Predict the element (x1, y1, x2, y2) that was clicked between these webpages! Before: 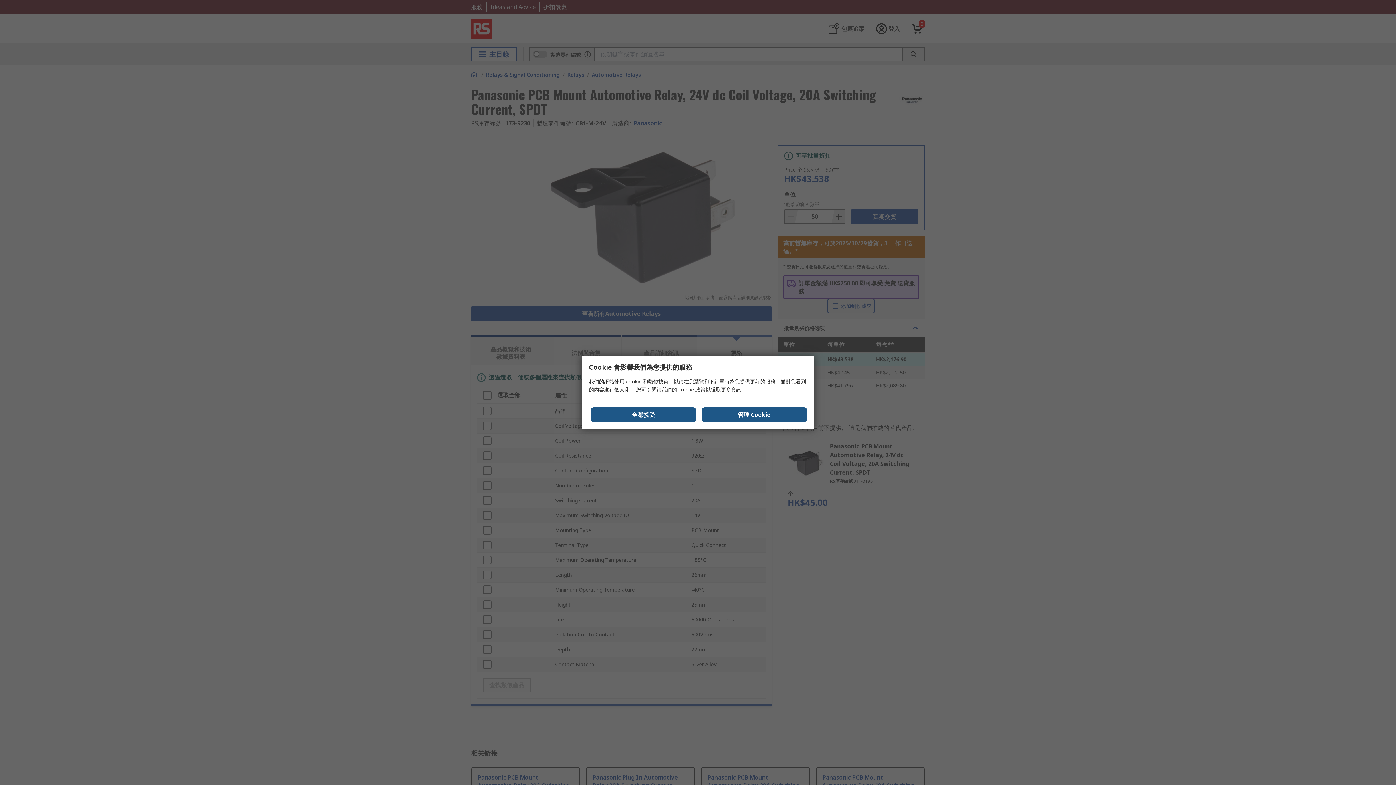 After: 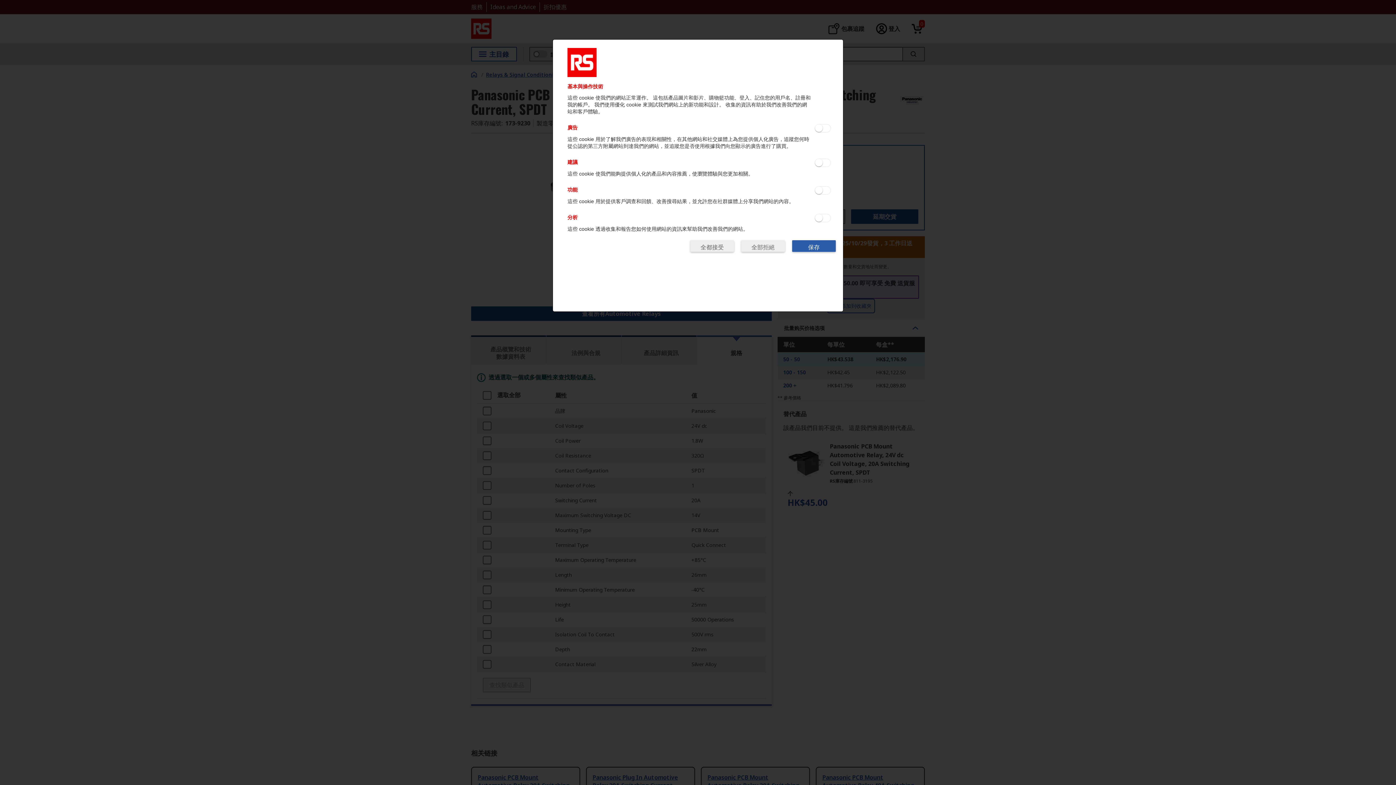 Action: label: 管理 Cookie bbox: (701, 407, 807, 422)